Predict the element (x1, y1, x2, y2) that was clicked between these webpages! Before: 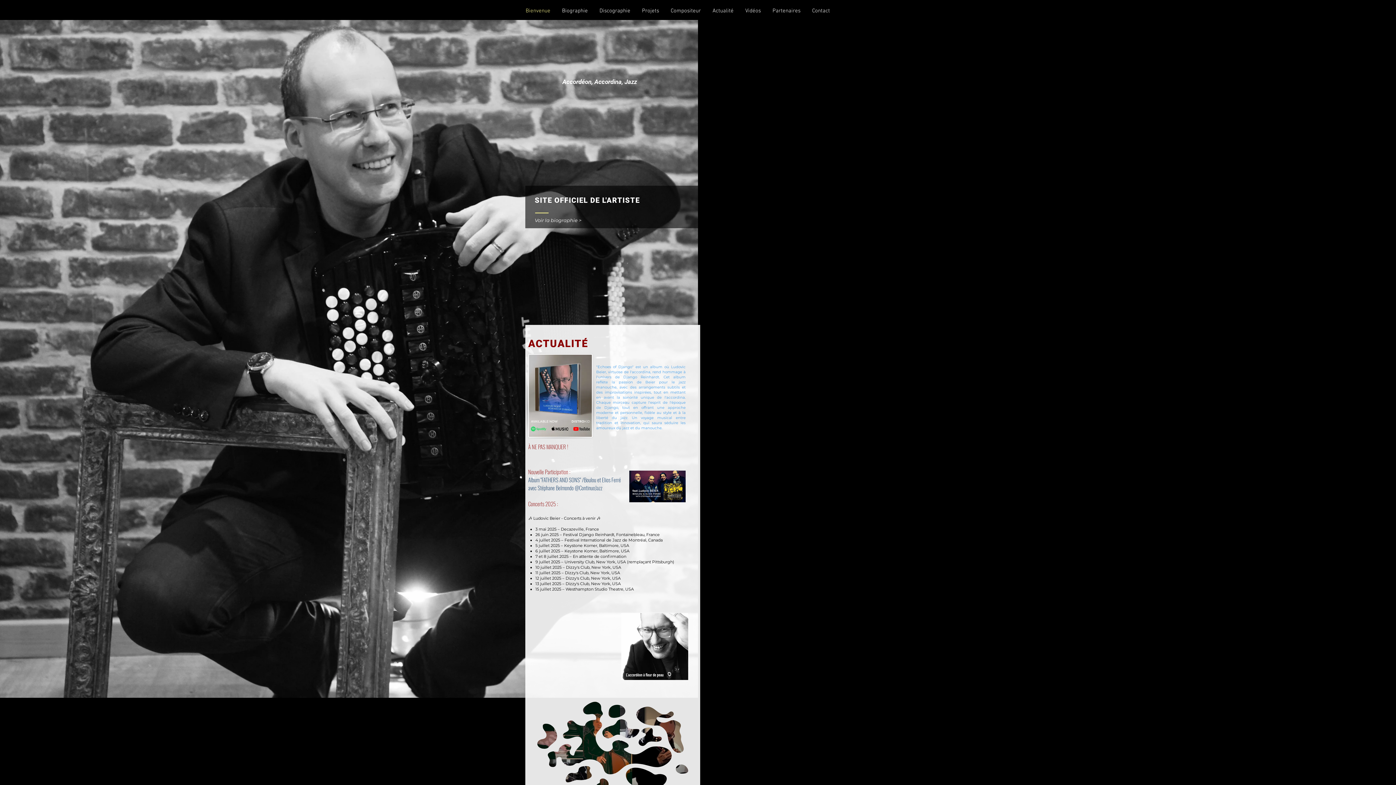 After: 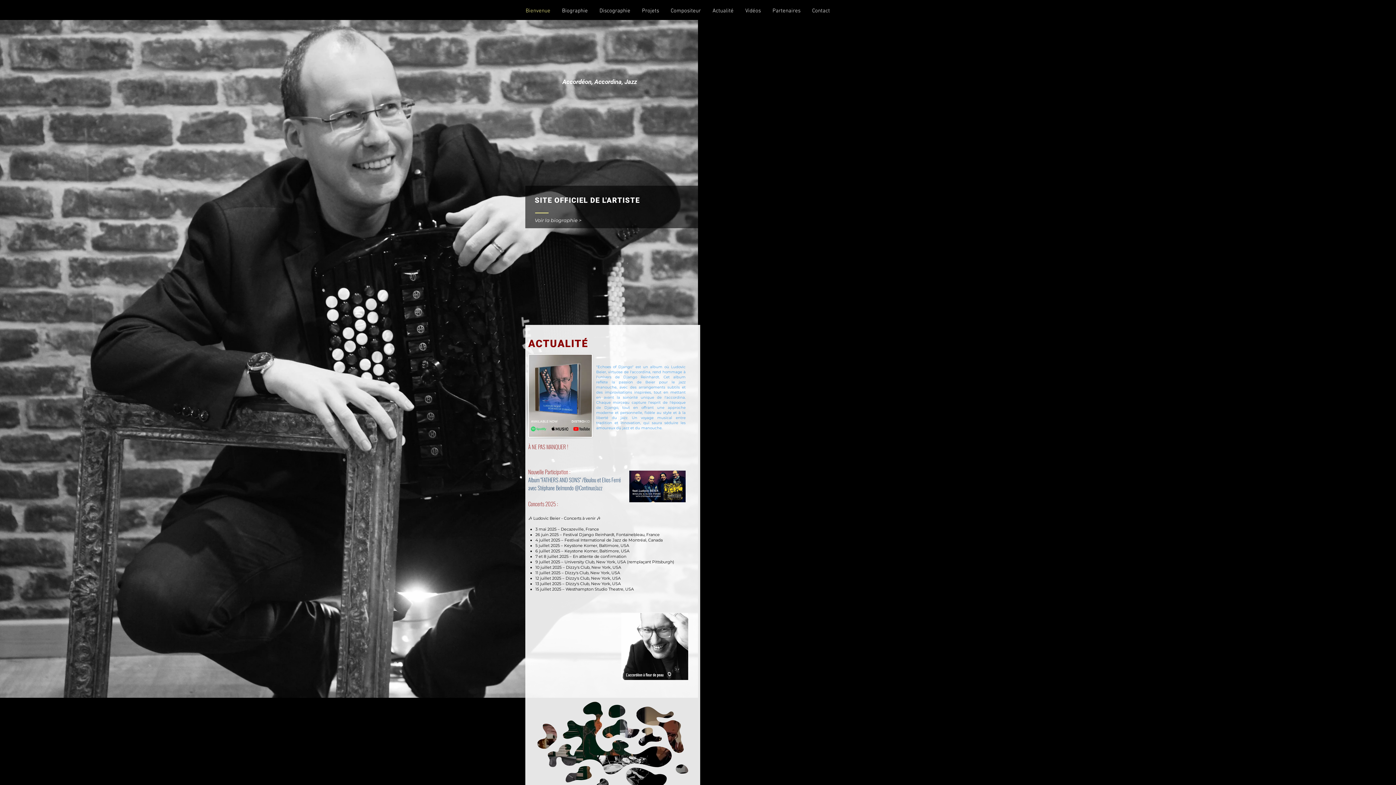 Action: label: Partenaires bbox: (766, 6, 806, 15)